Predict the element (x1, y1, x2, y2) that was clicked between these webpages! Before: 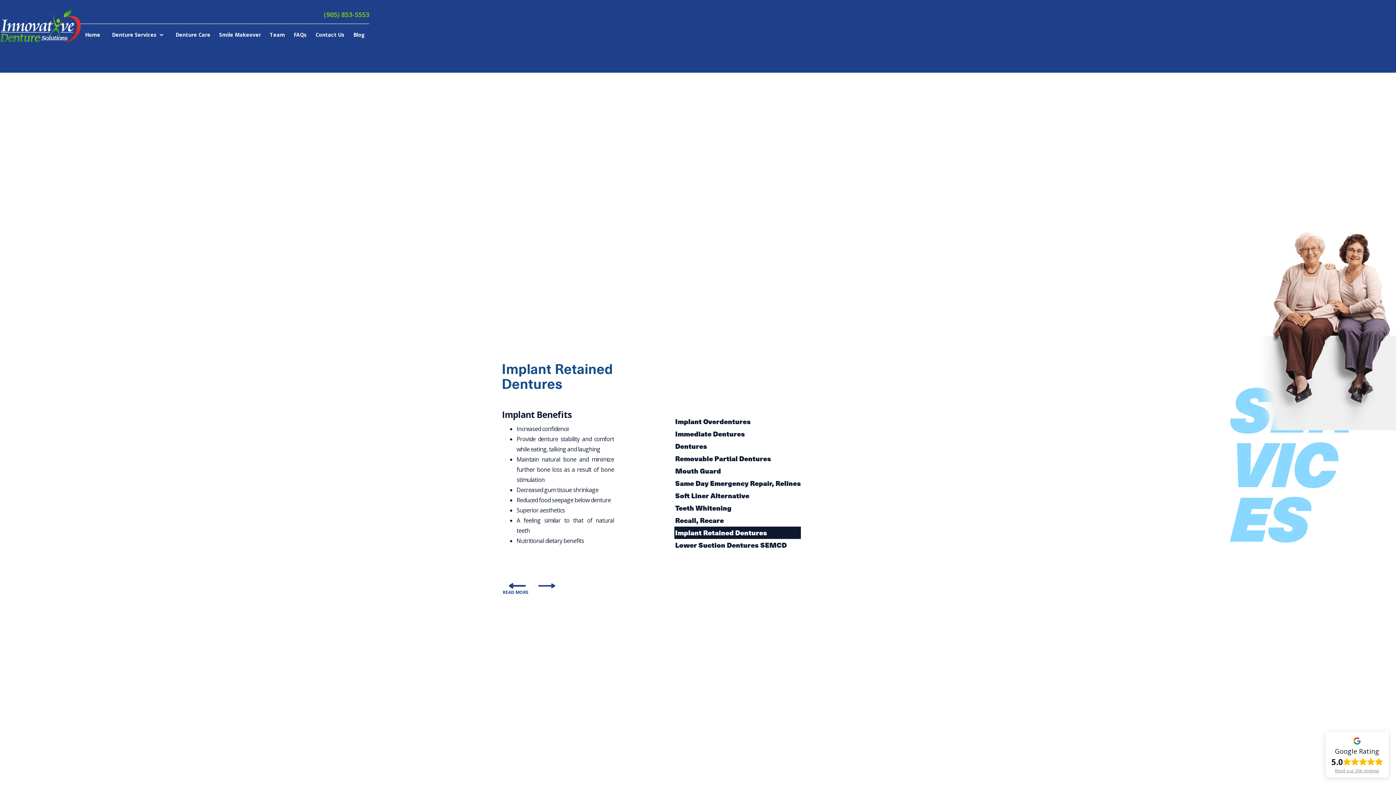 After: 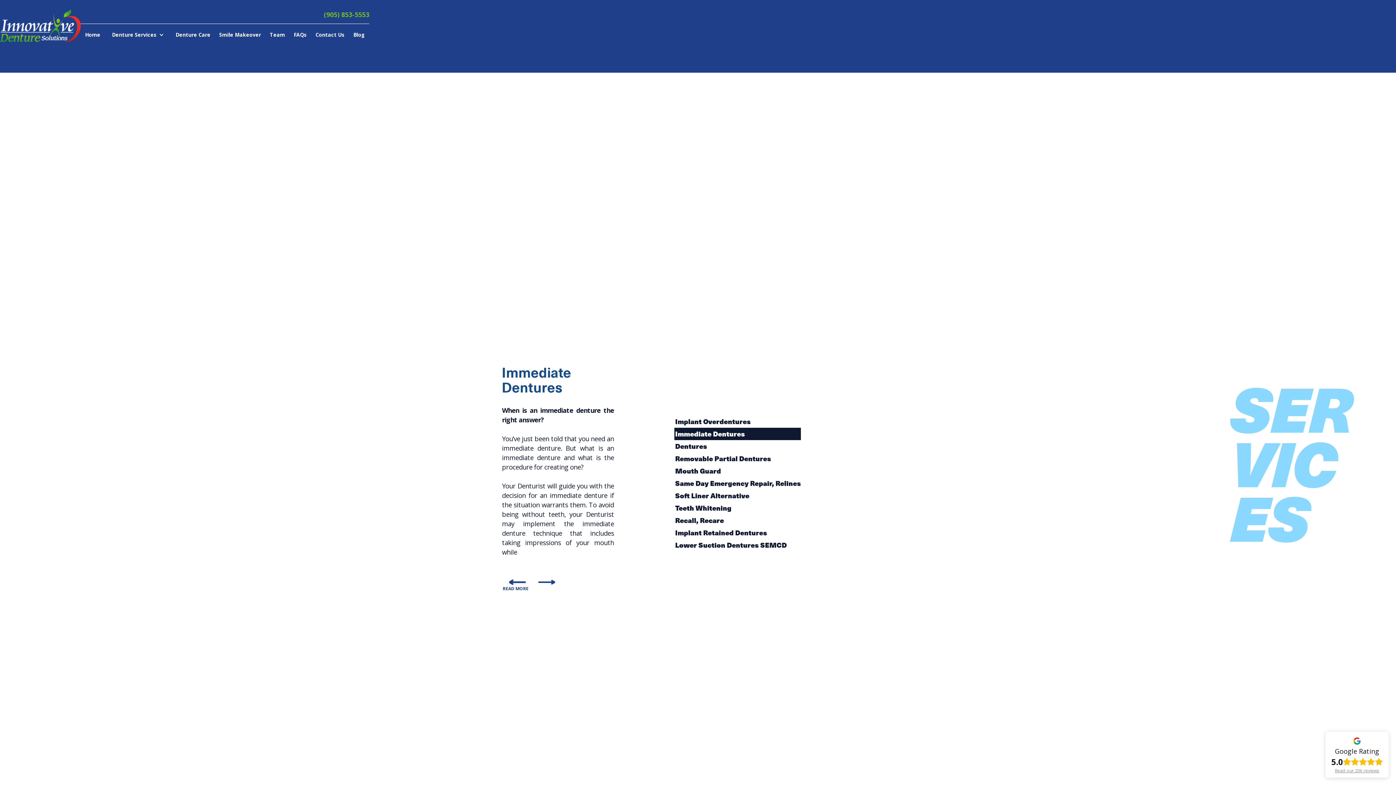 Action: label: —Immediate Dentures bbox: (674, 428, 801, 440)